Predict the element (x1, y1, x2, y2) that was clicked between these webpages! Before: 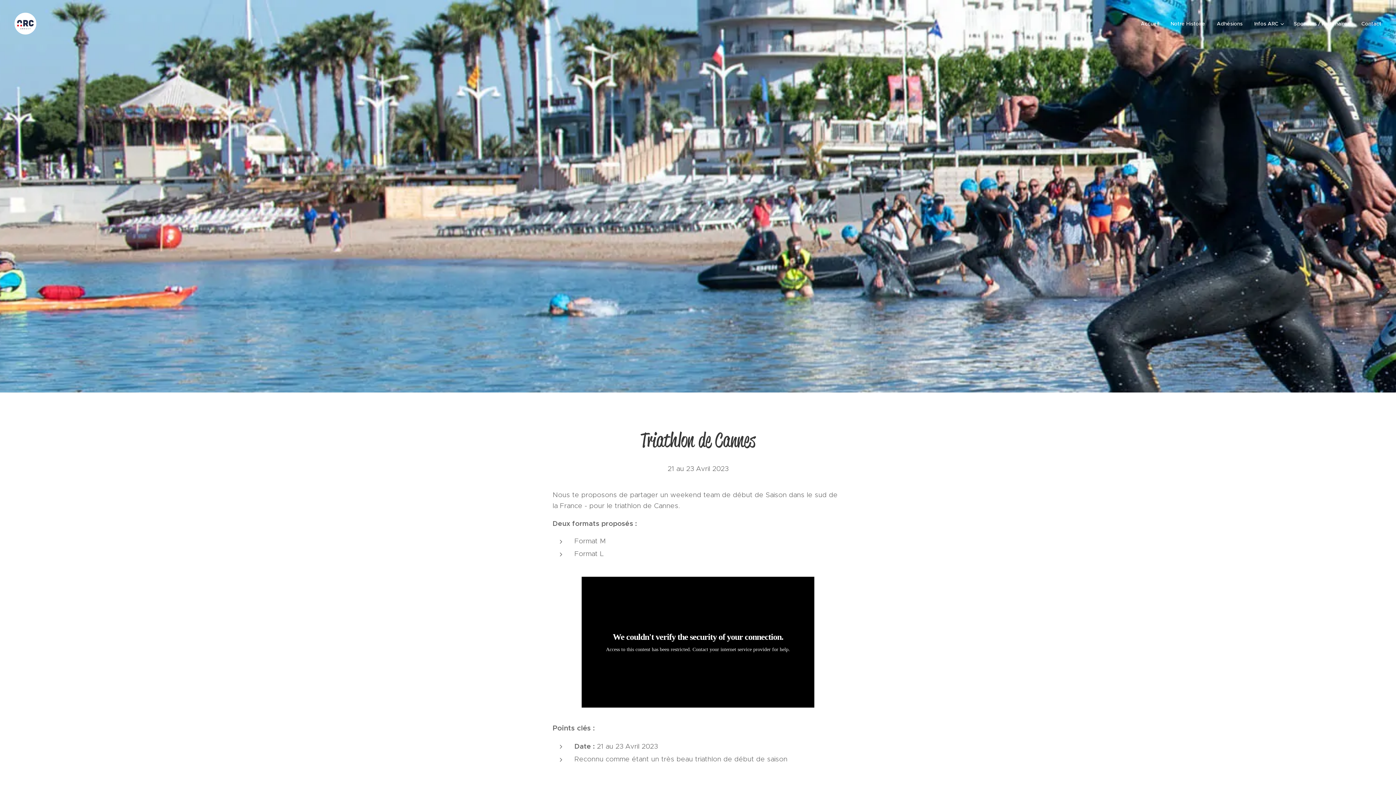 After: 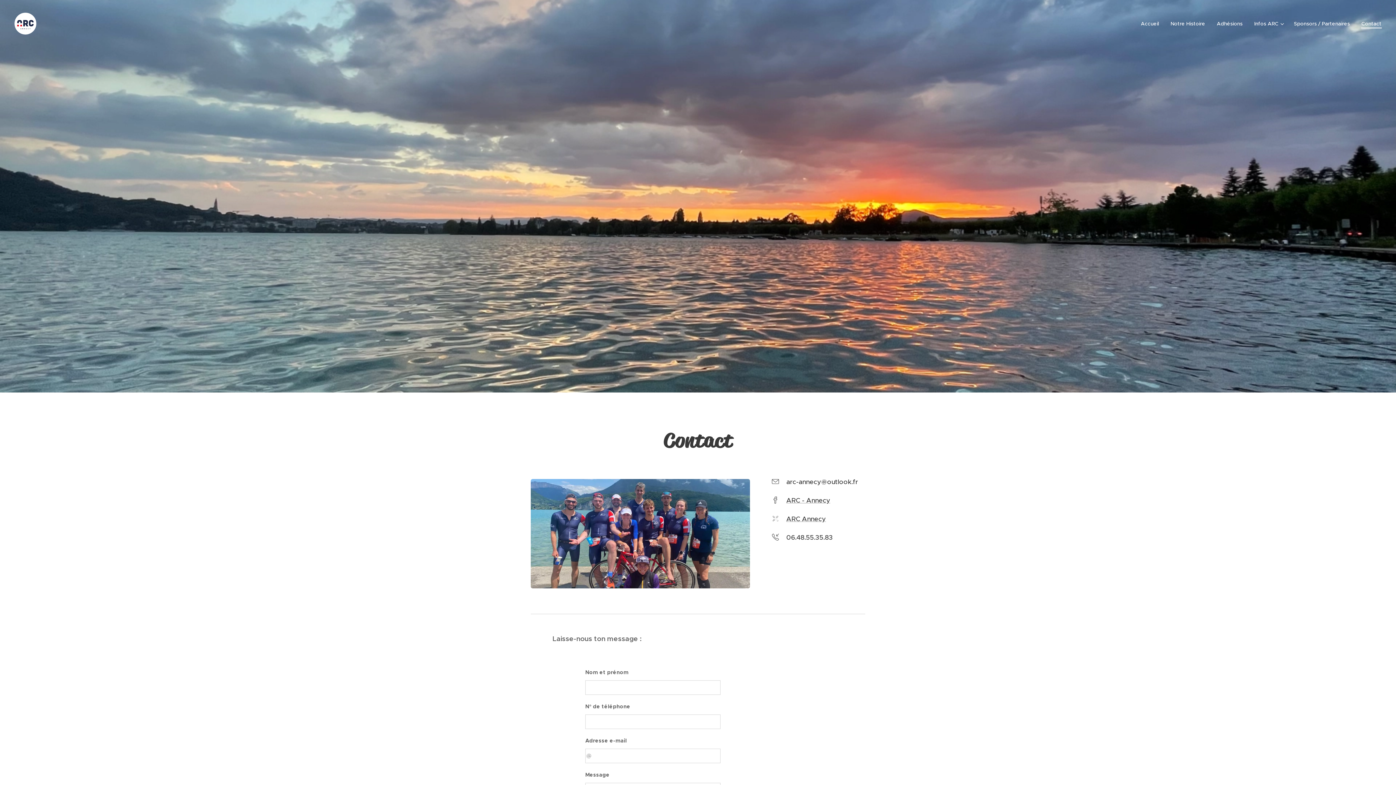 Action: label: Contact bbox: (1356, 14, 1381, 32)